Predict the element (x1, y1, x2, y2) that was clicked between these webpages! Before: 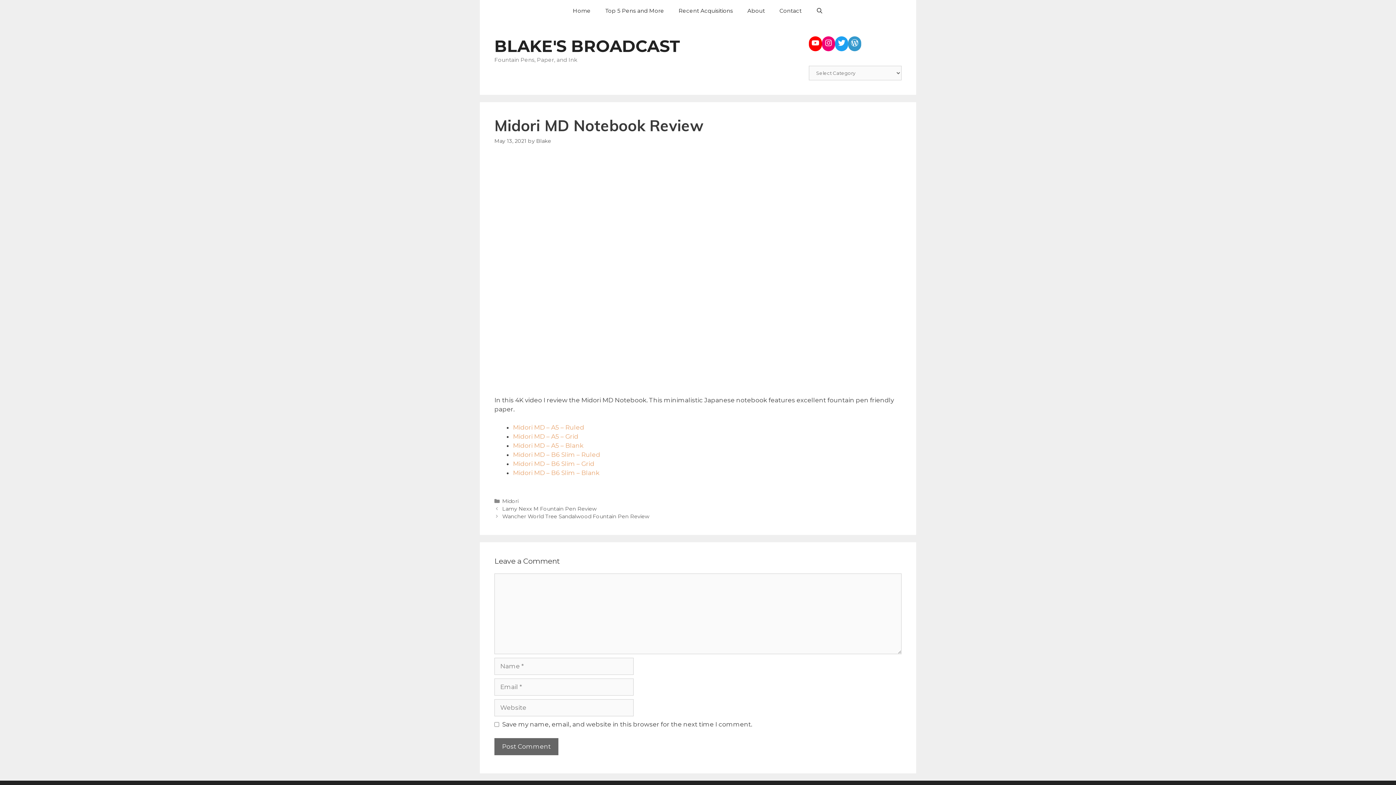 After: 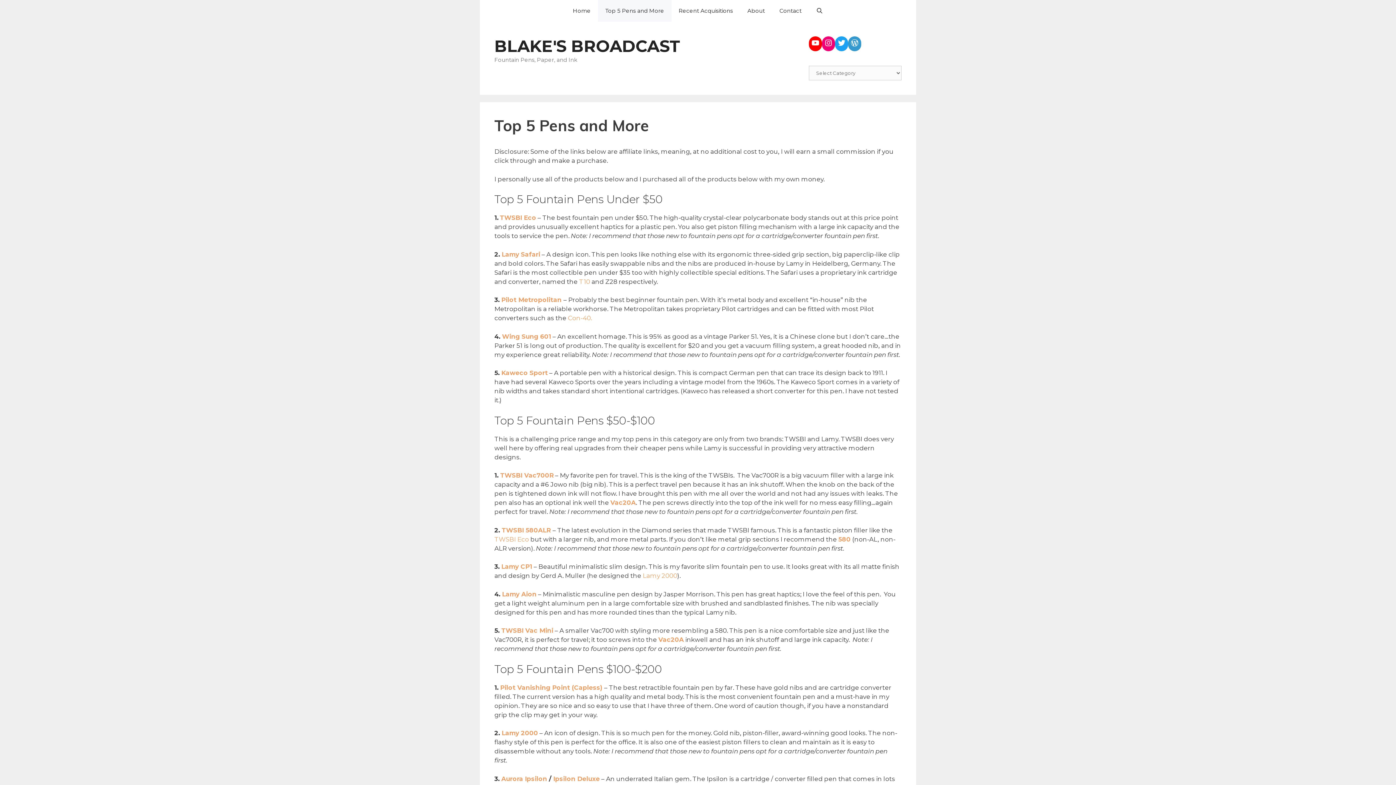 Action: bbox: (598, 0, 671, 21) label: Top 5 Pens and More